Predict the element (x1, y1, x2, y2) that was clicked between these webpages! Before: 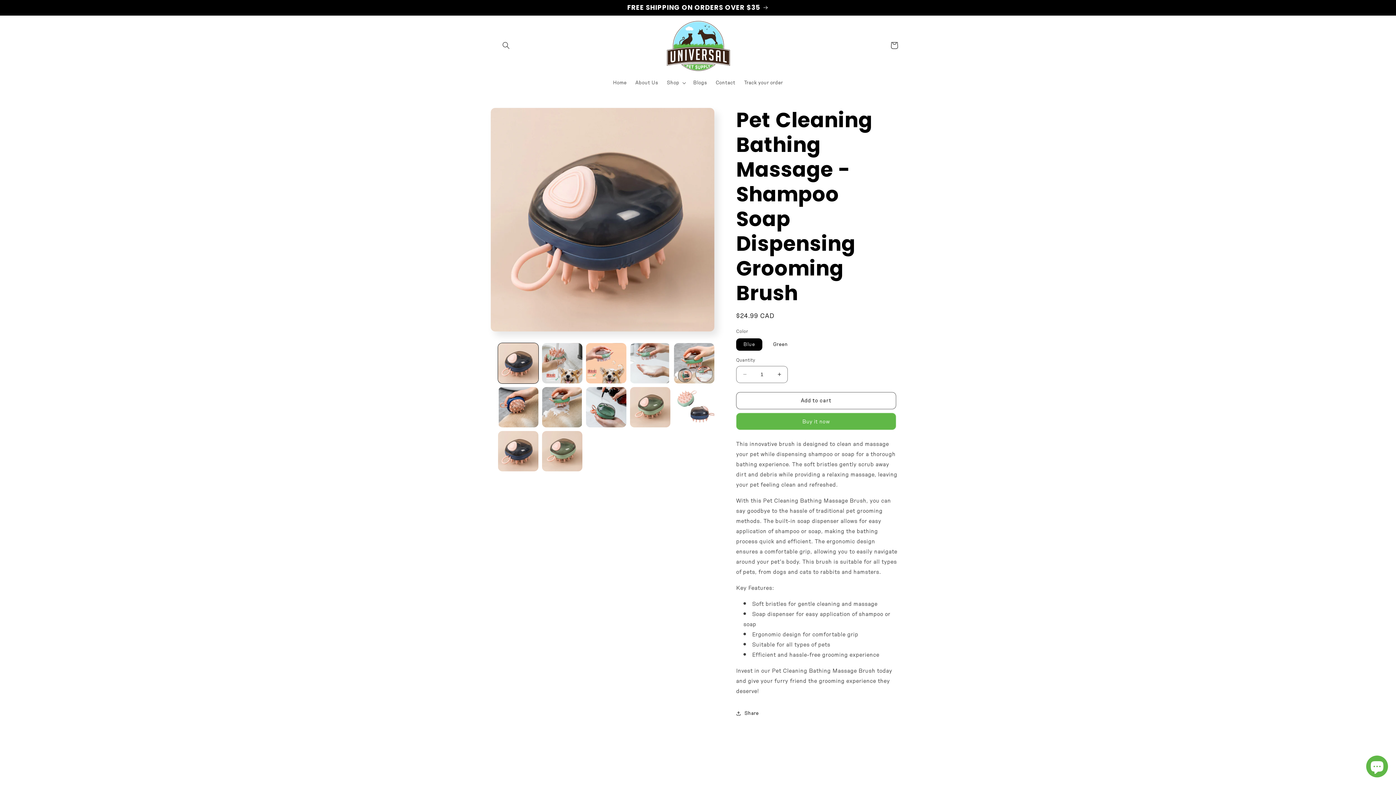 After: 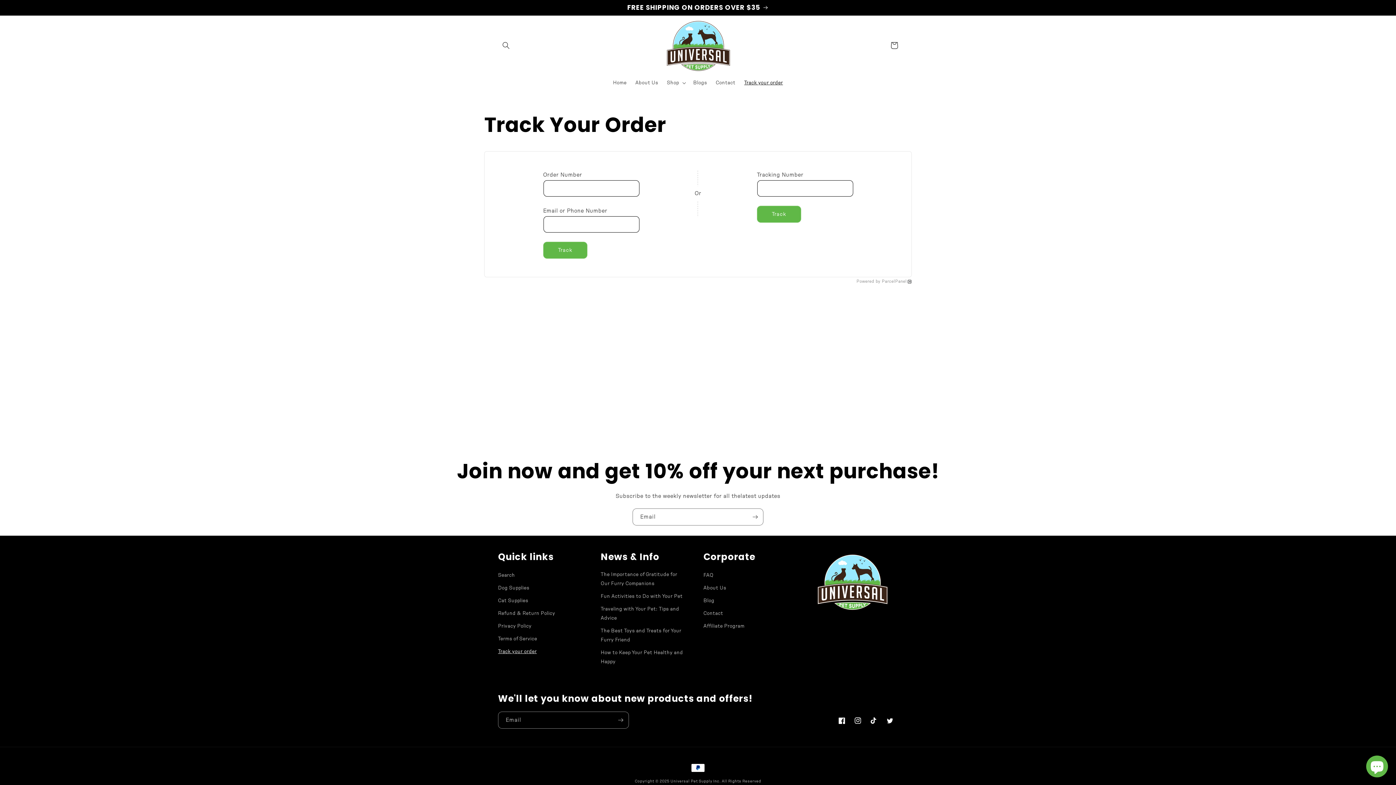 Action: bbox: (740, 75, 787, 90) label: Track your order